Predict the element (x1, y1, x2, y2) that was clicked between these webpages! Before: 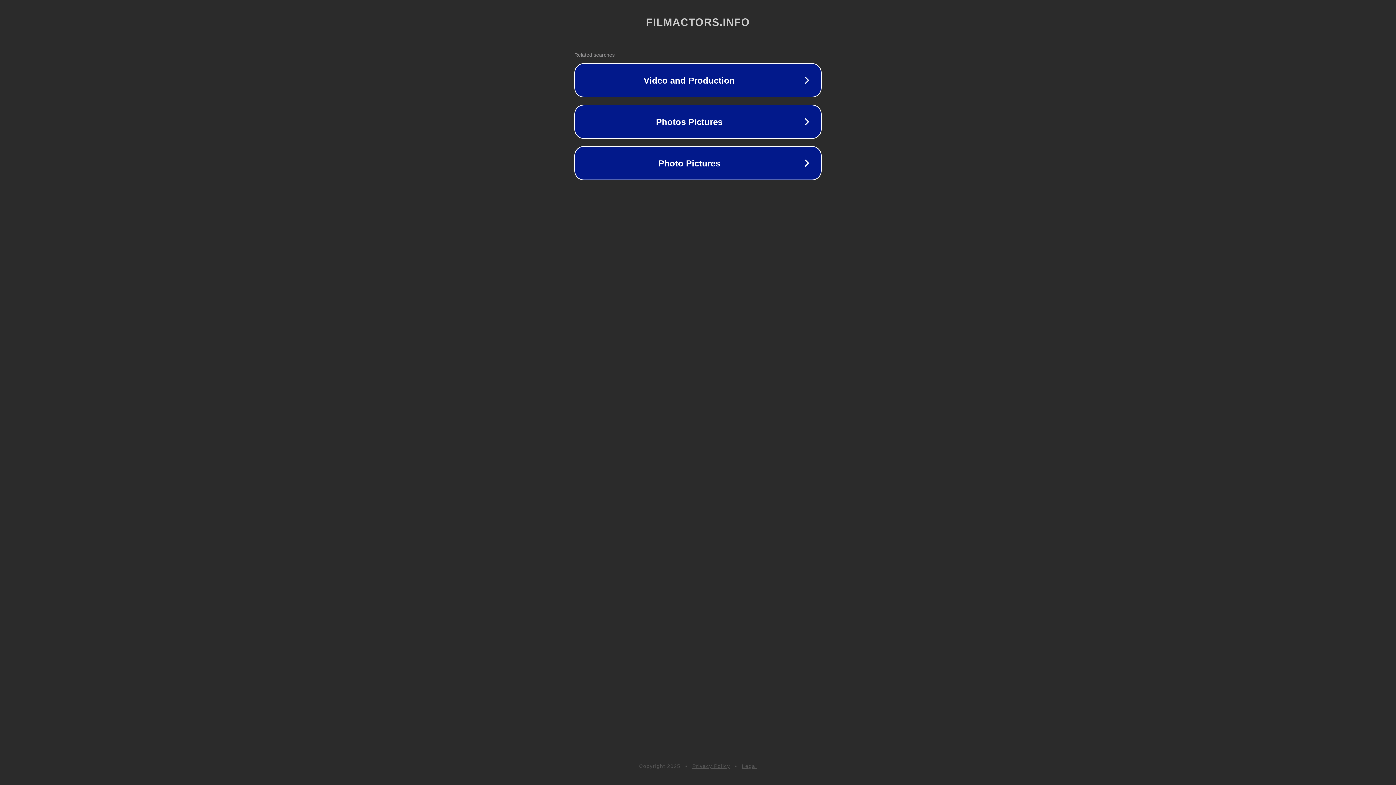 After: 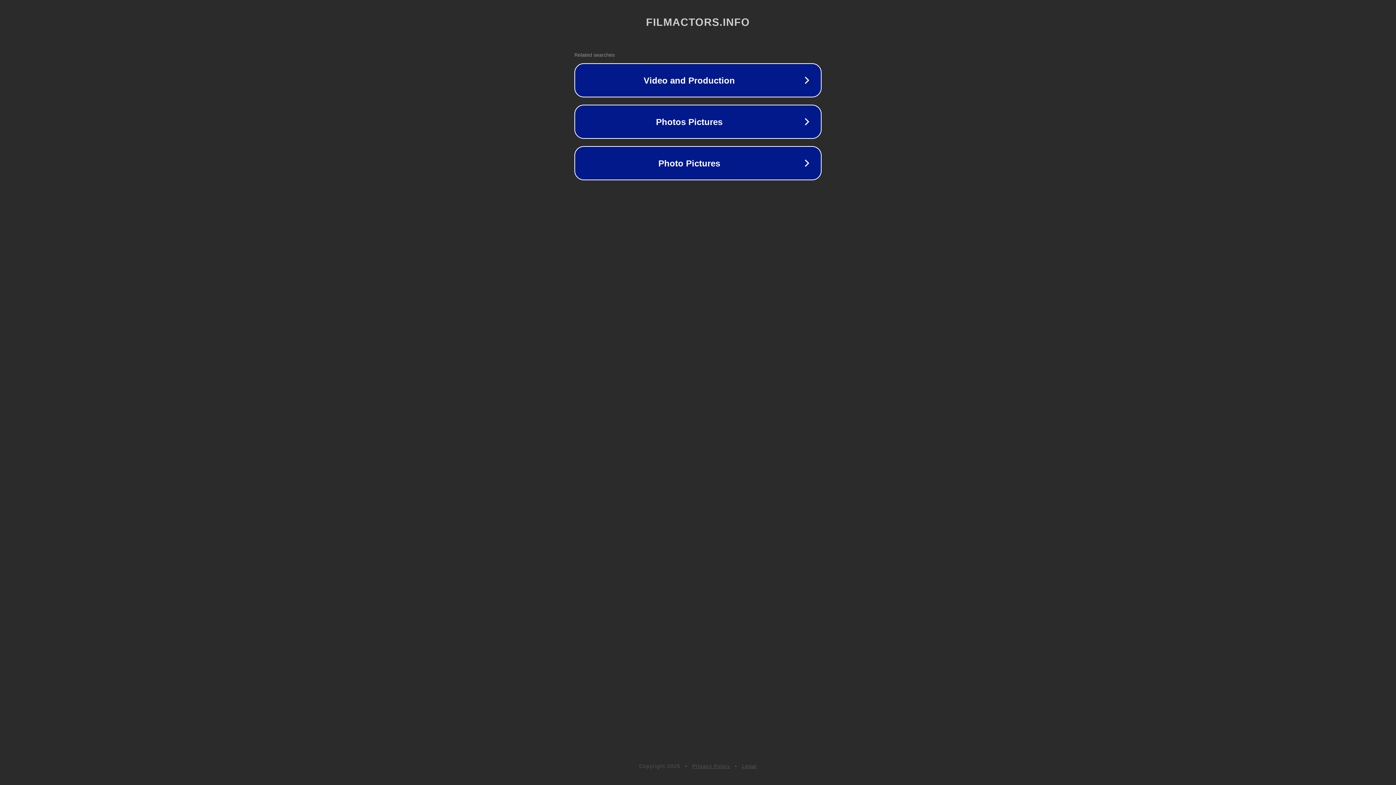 Action: bbox: (692, 763, 730, 769) label: Privacy Policy